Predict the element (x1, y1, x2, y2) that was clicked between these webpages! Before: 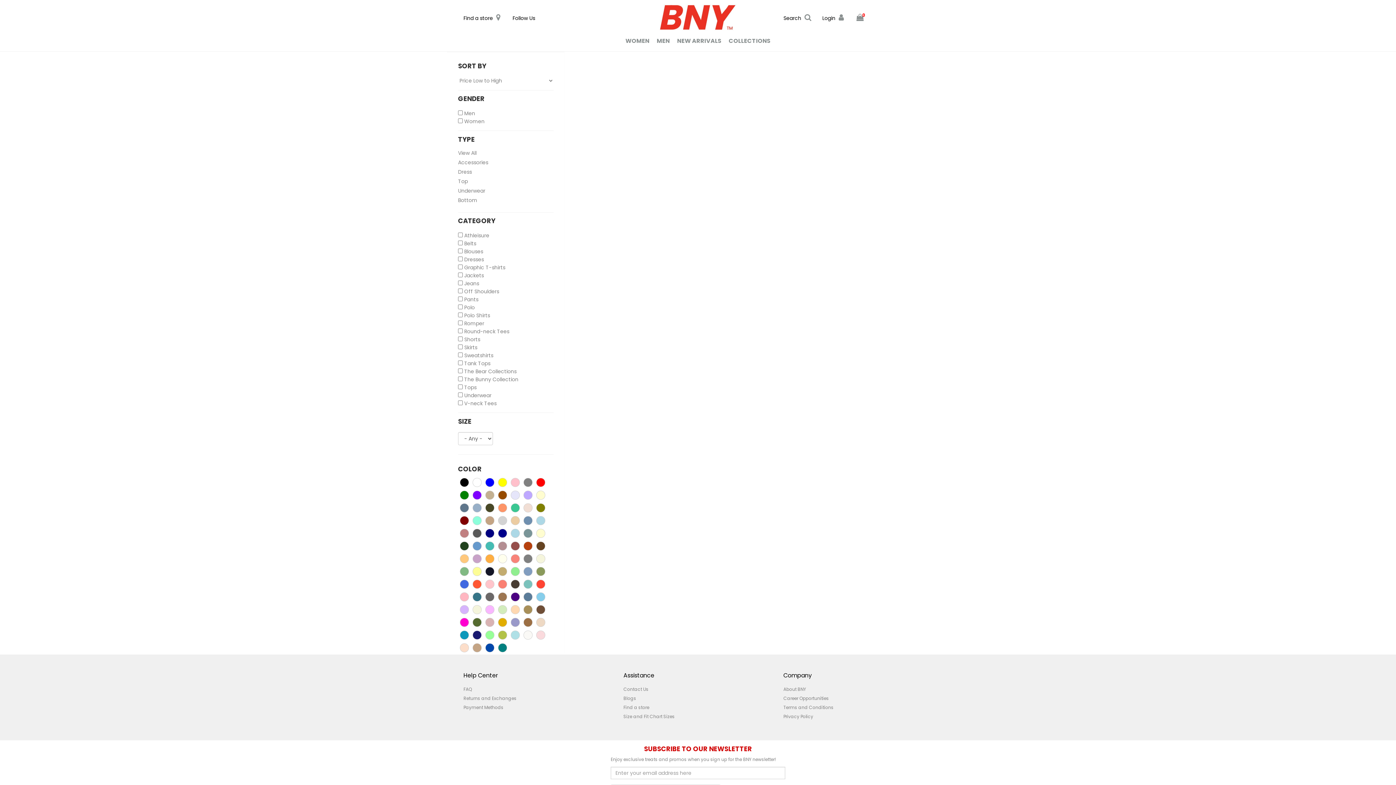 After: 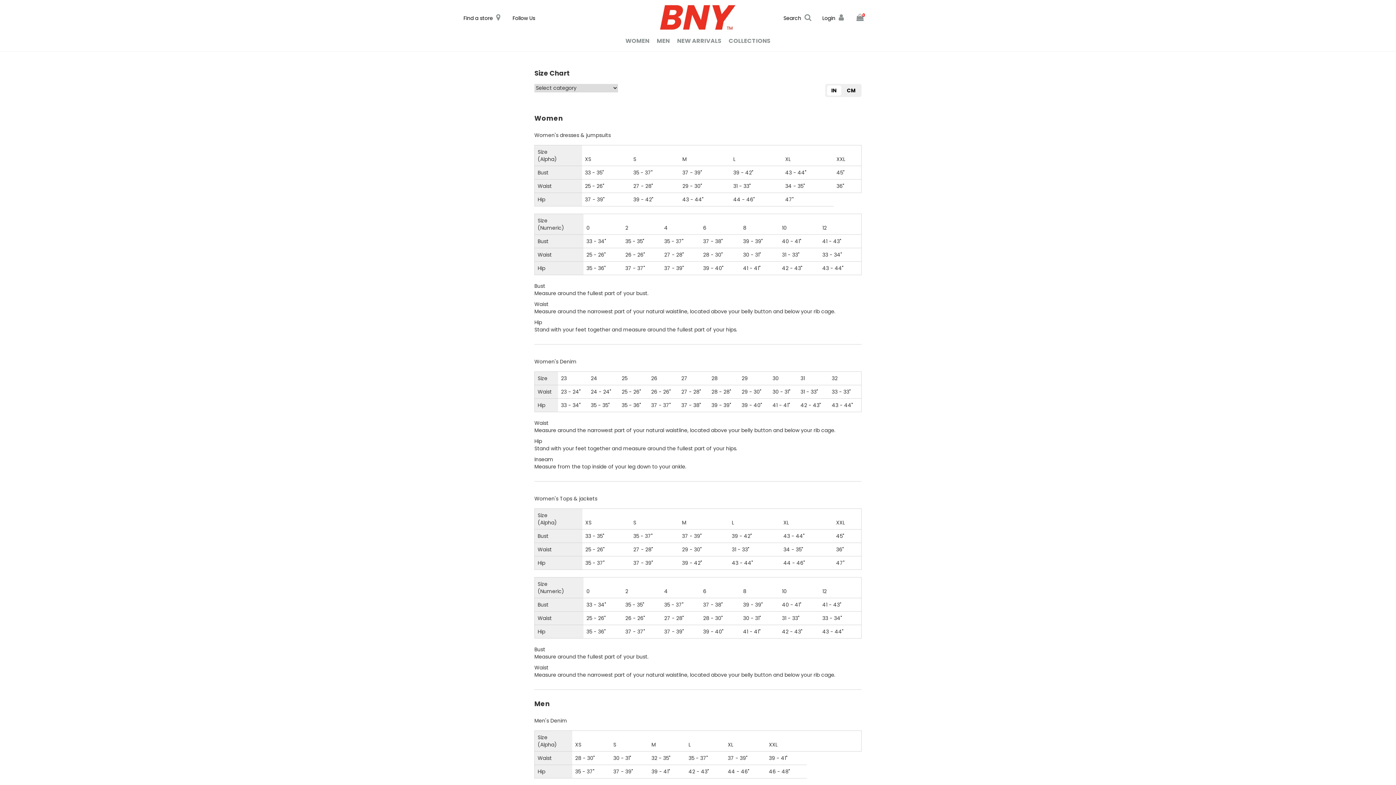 Action: bbox: (623, 713, 772, 720) label: Size and Fit Chart Sizes